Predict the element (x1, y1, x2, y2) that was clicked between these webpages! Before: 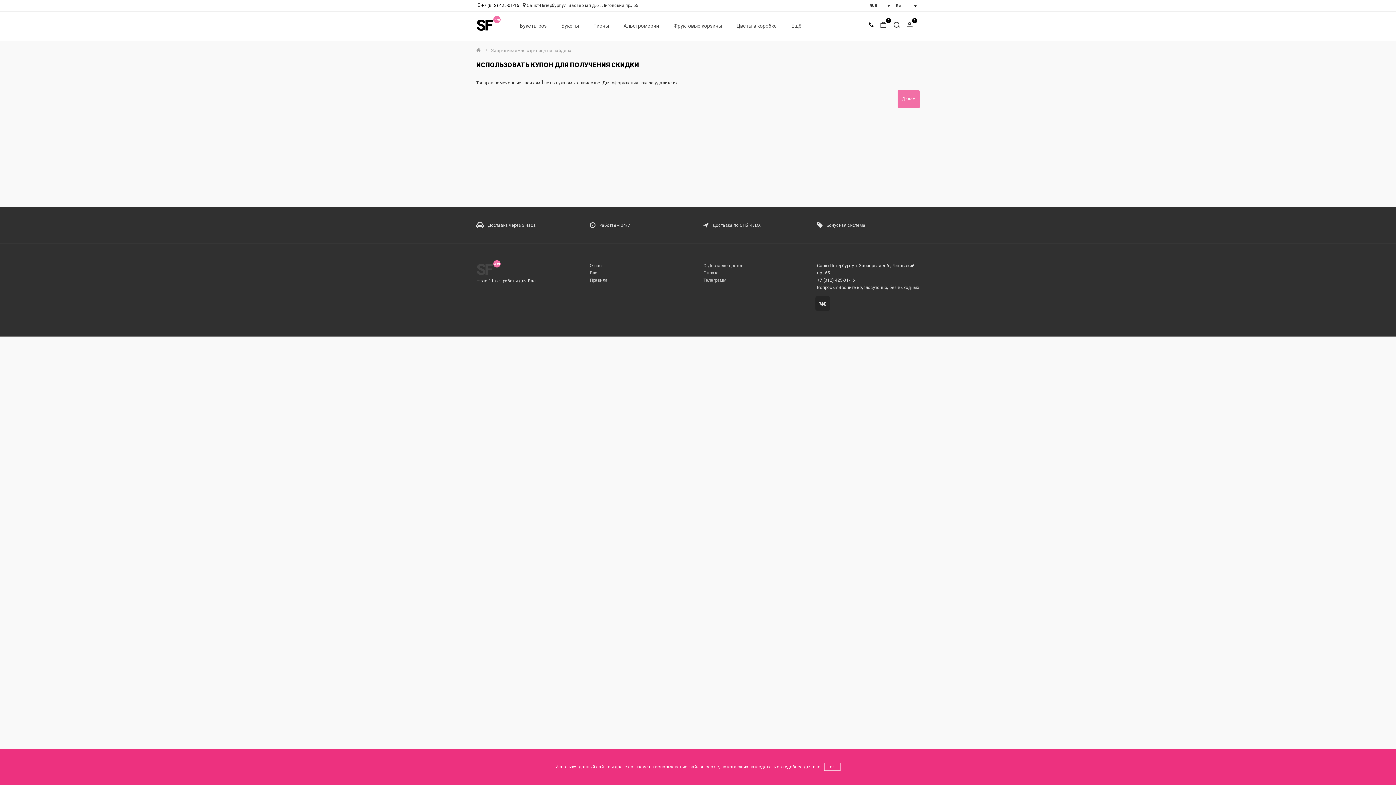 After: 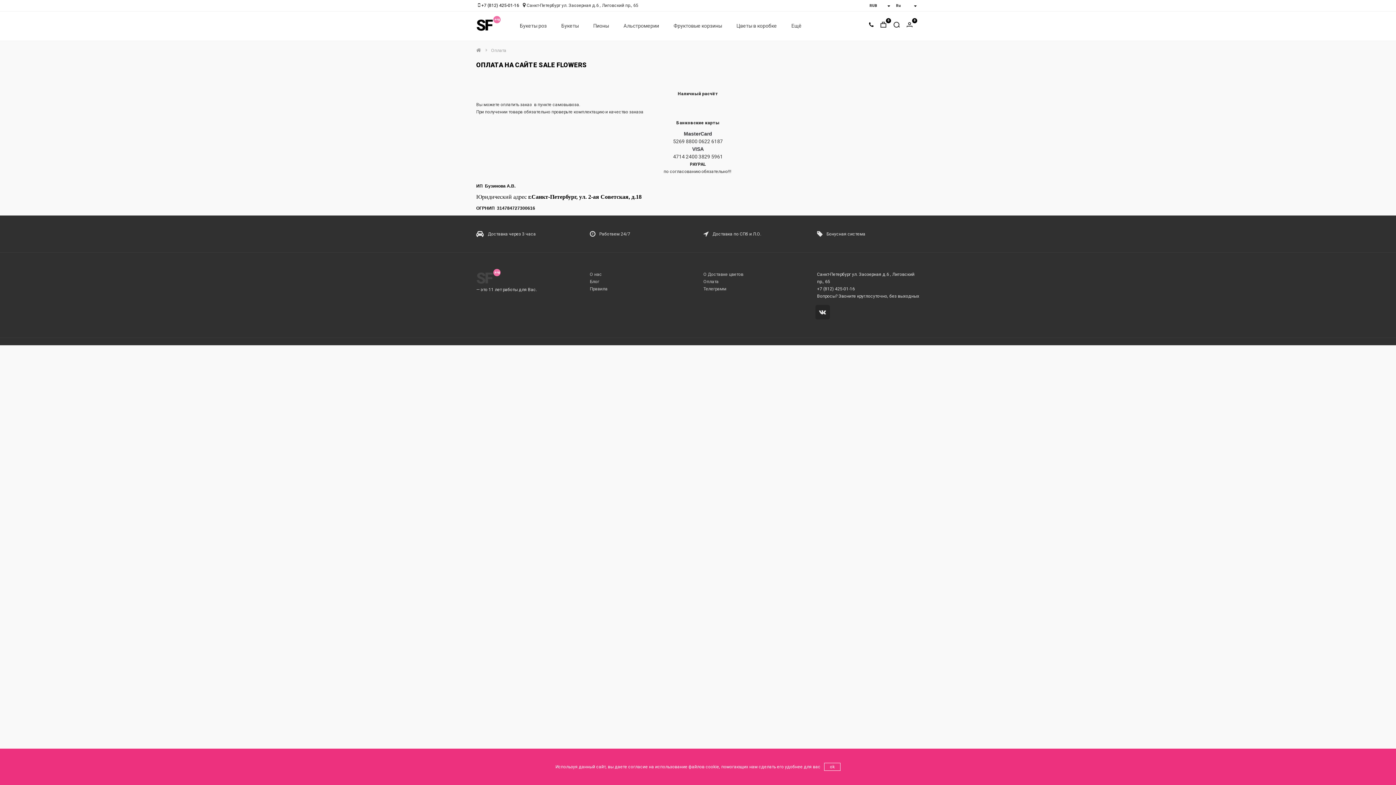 Action: bbox: (703, 270, 718, 275) label: Оплата